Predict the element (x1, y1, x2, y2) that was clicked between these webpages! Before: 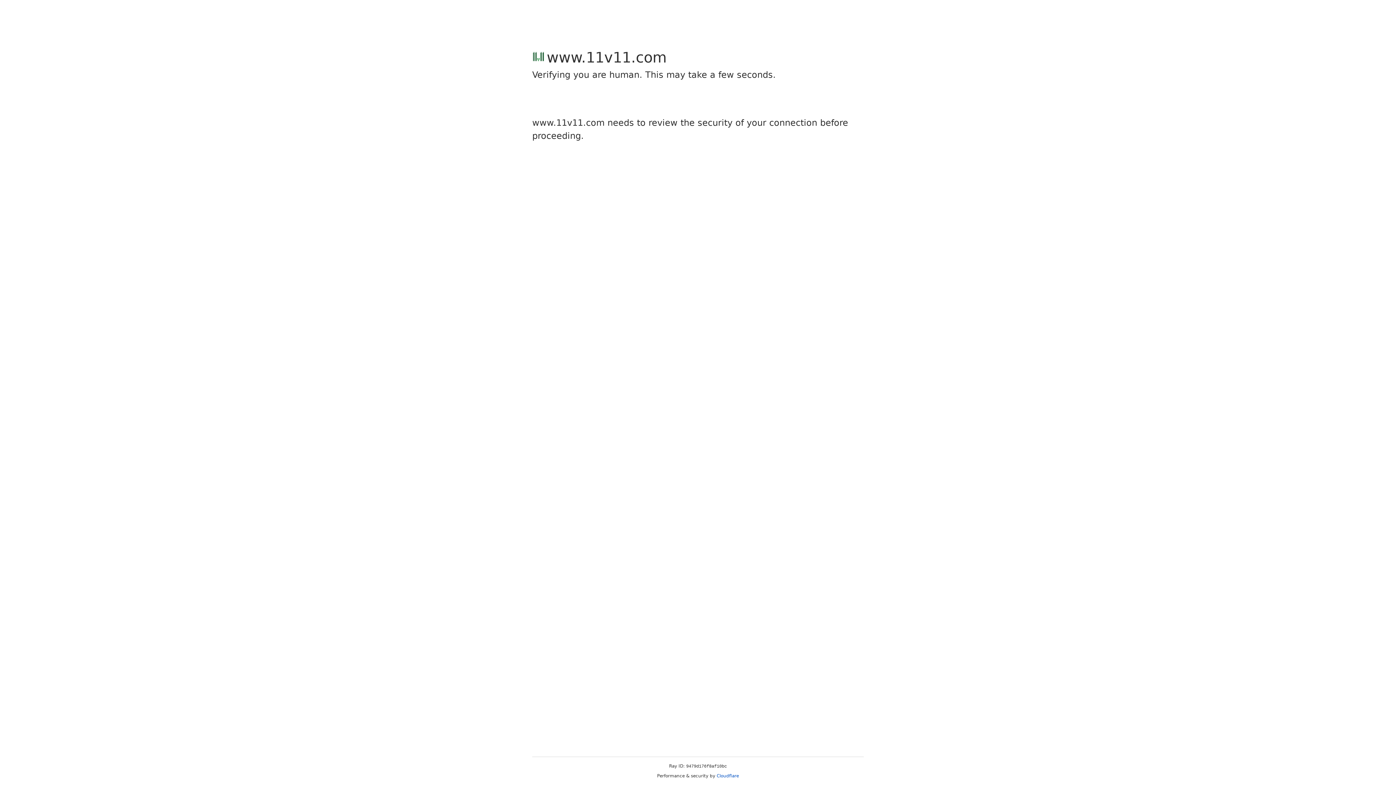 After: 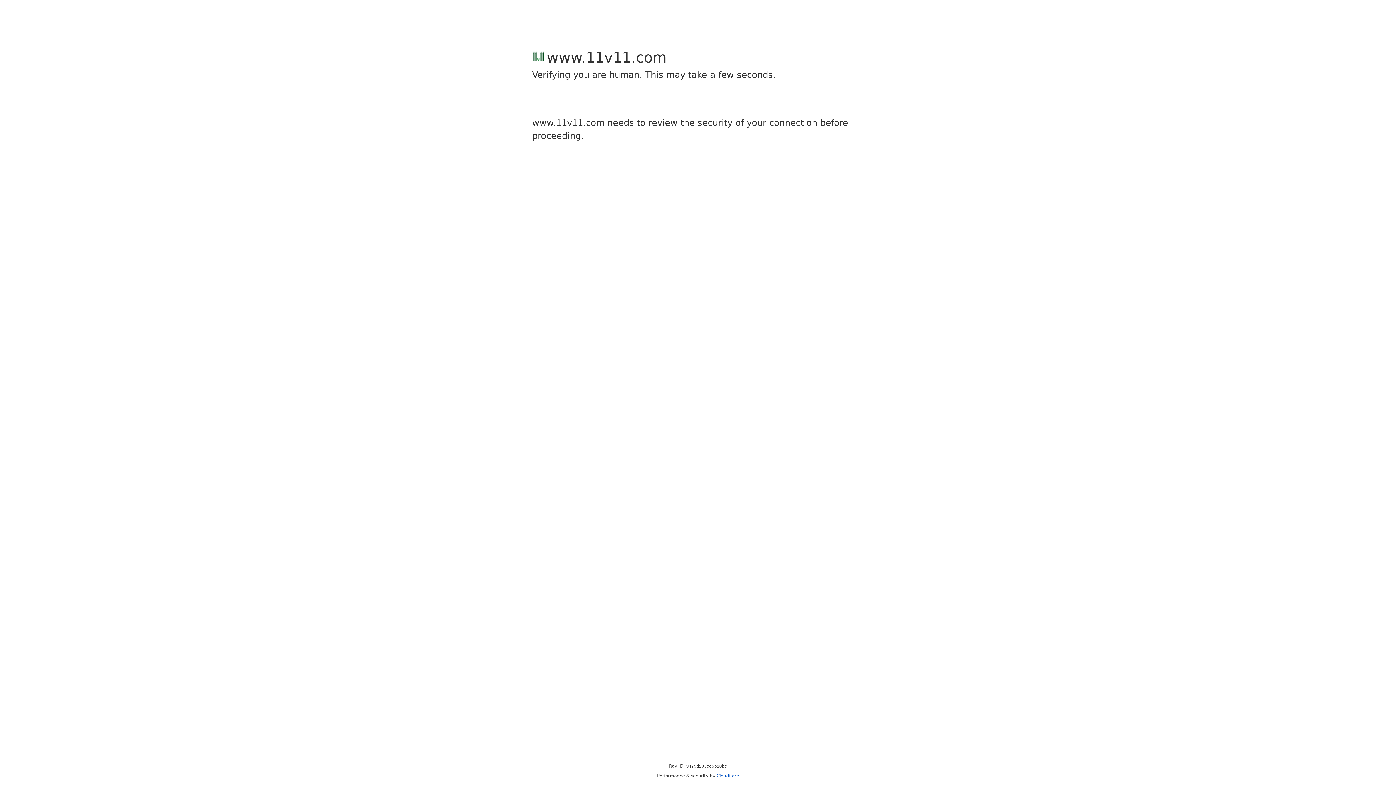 Action: bbox: (716, 773, 739, 778) label: Cloudflare